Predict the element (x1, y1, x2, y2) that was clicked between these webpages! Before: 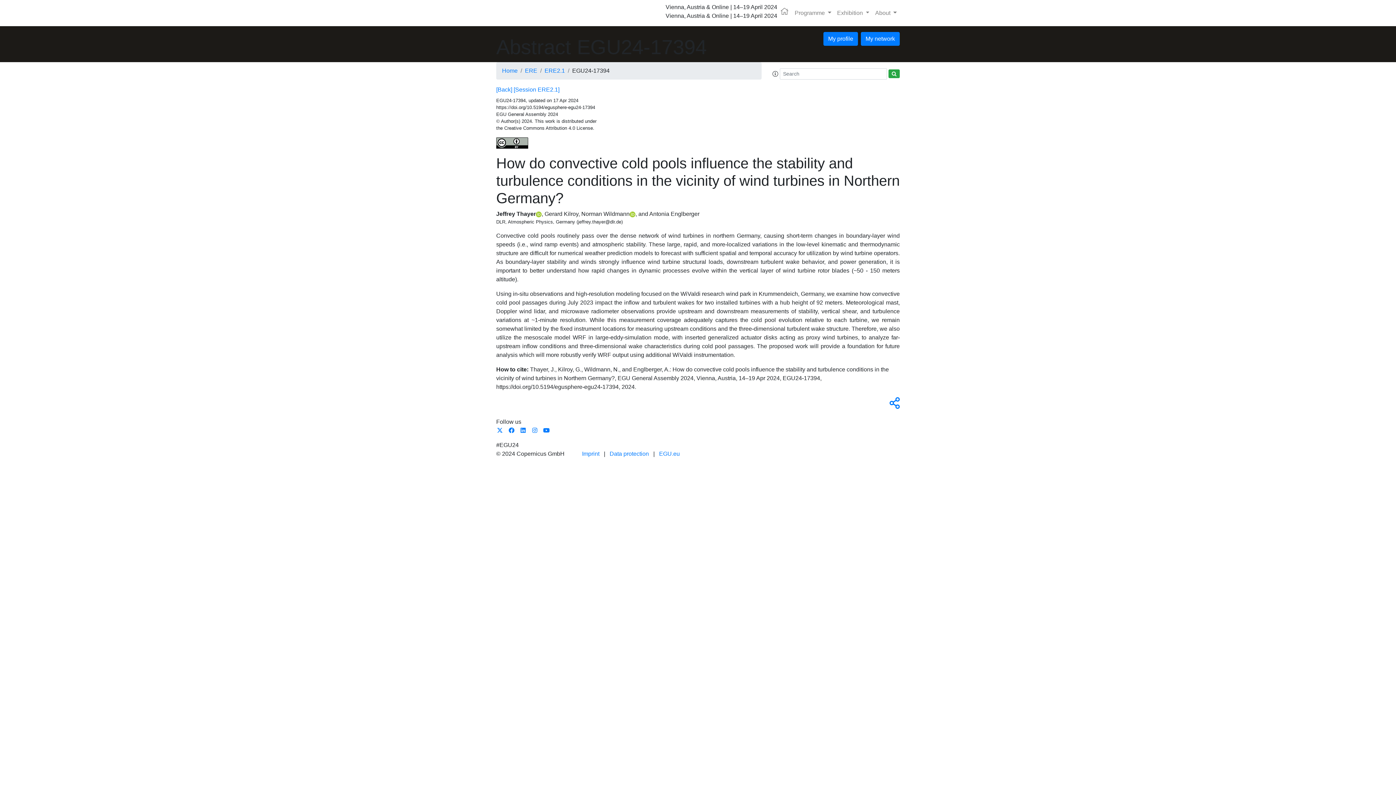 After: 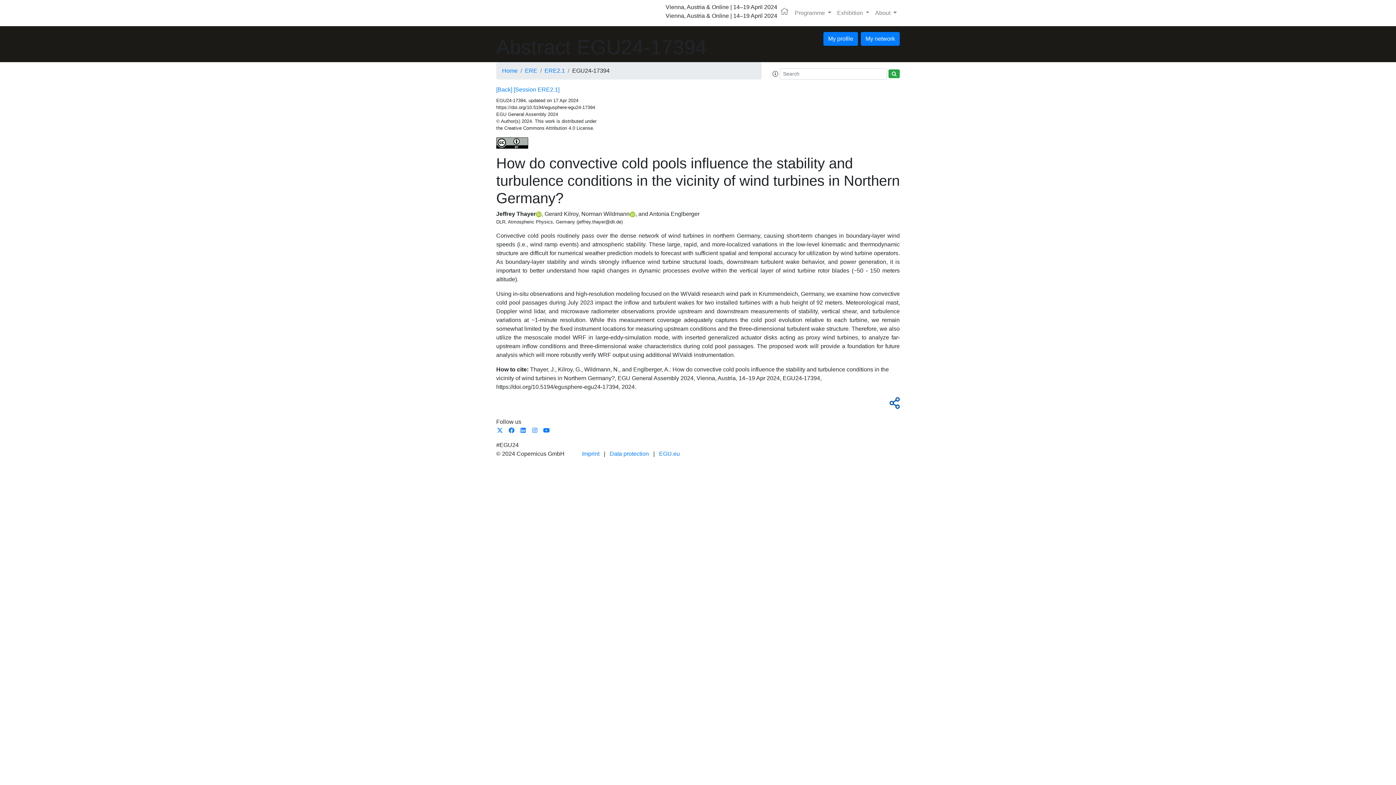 Action: bbox: (886, 402, 900, 408)